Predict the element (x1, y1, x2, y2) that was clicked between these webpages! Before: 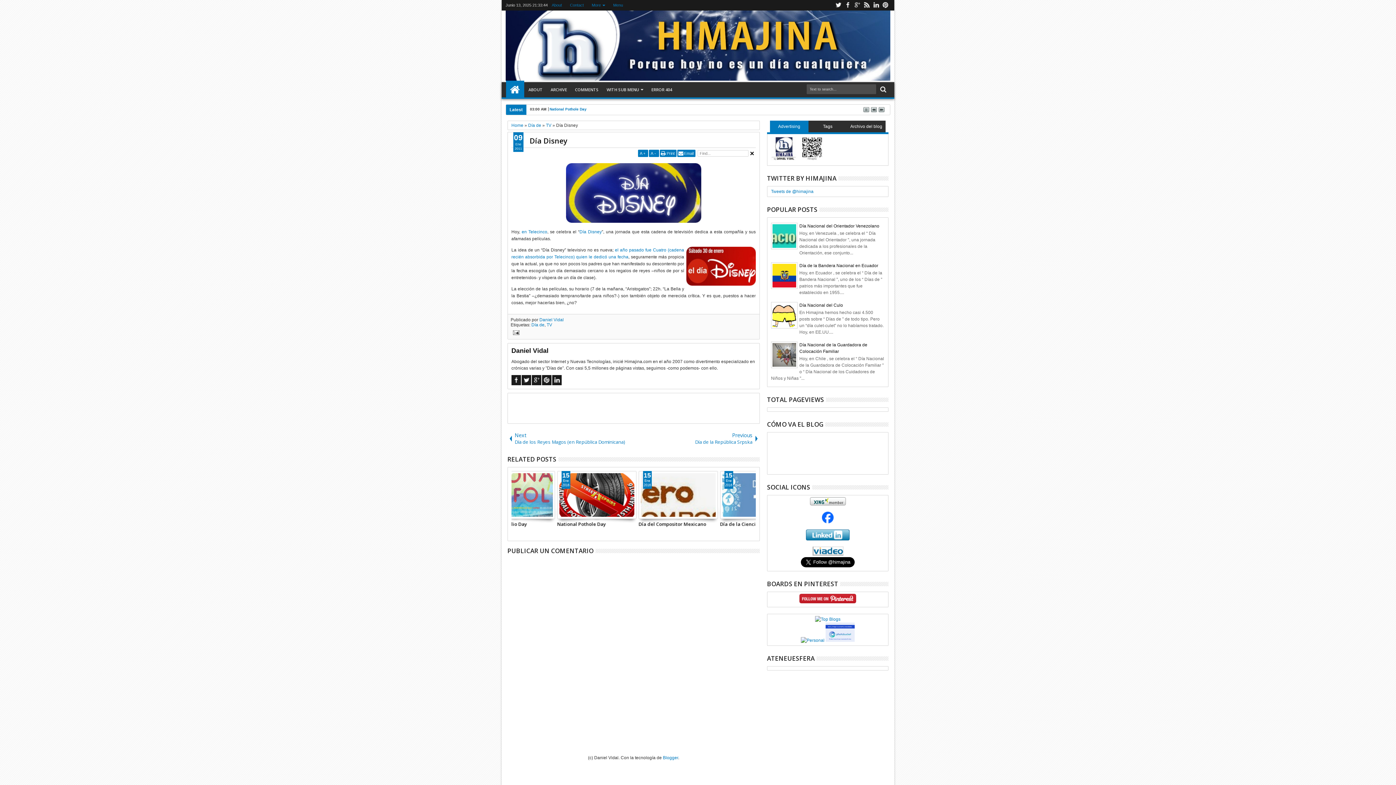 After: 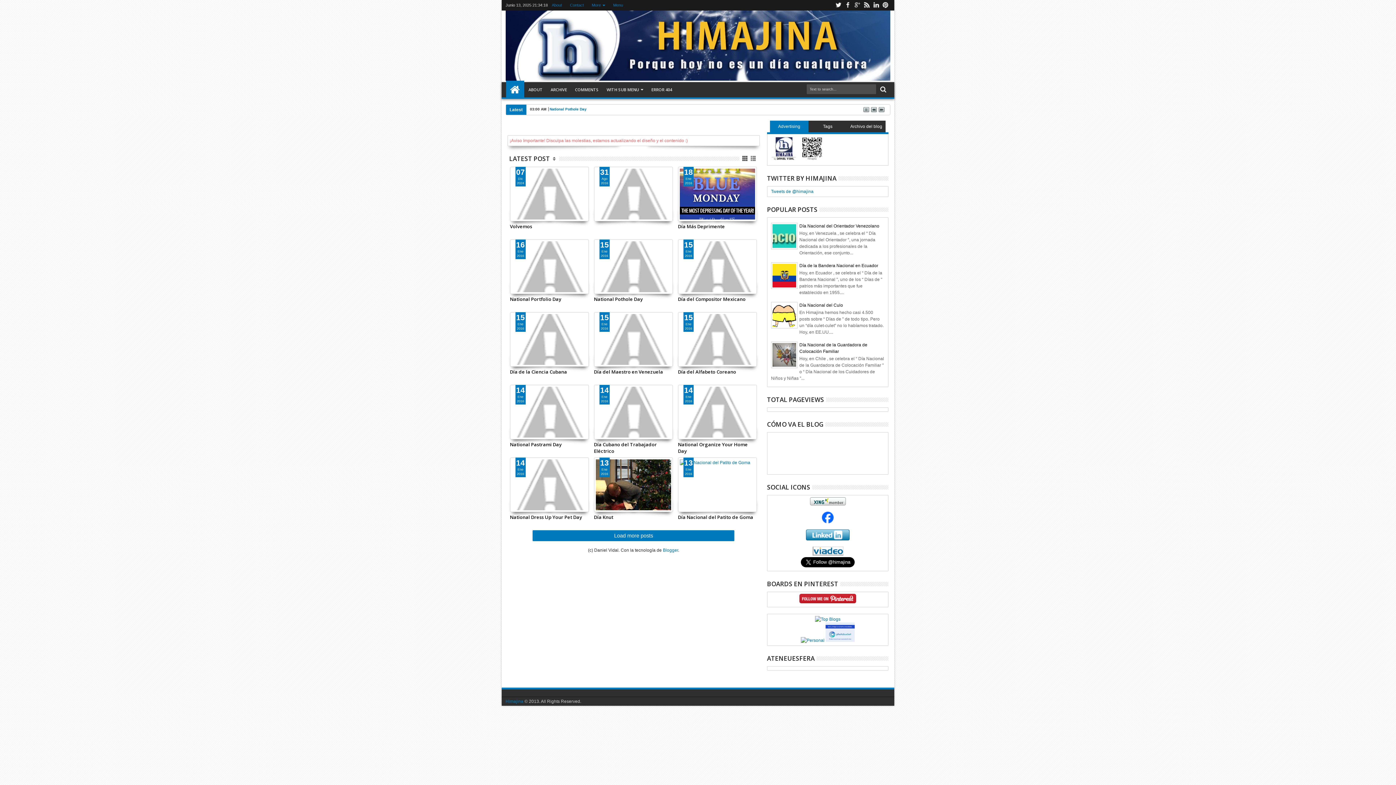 Action: bbox: (505, 10, 890, 80)